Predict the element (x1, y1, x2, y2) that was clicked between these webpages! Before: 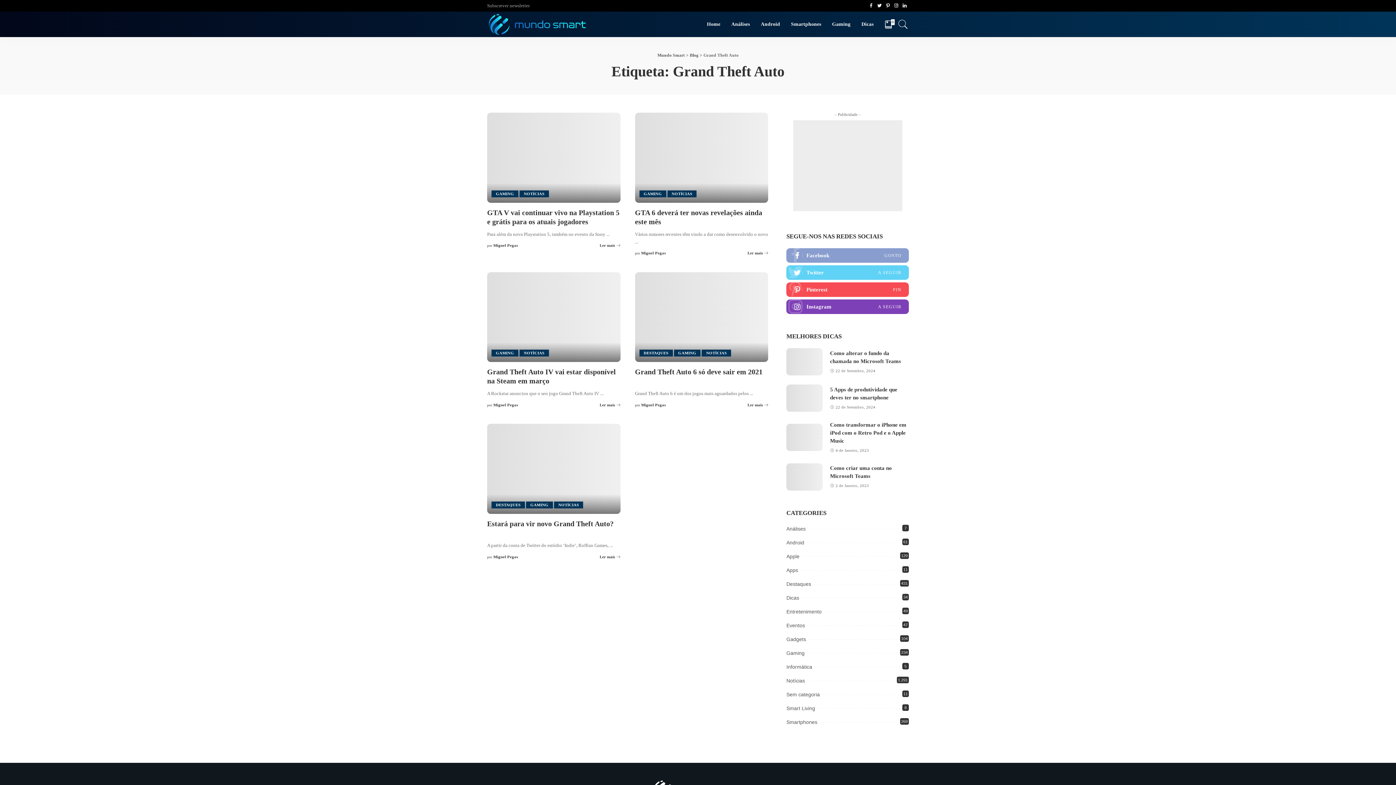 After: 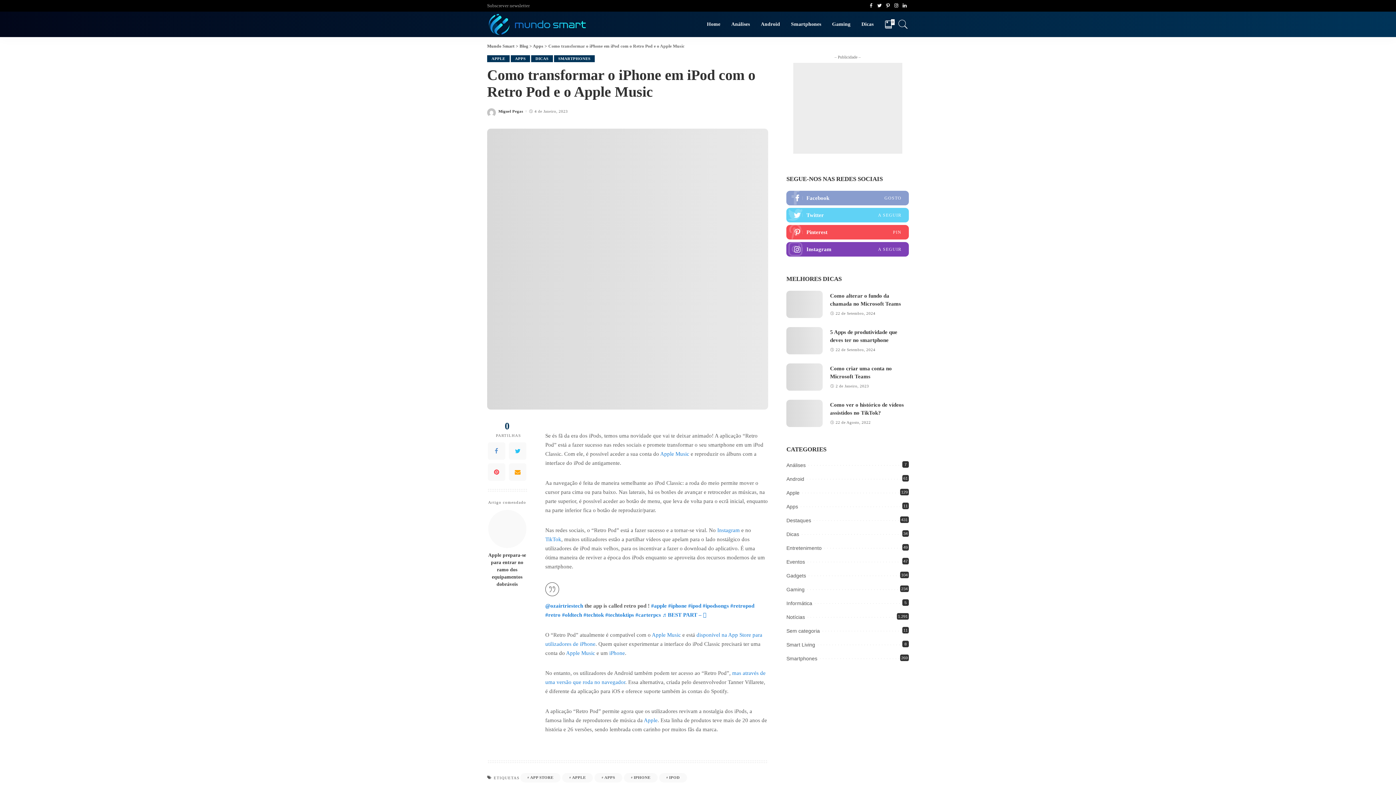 Action: label: Como transformar o iPhone em iPod com o Retro Pod e o Apple Music bbox: (830, 422, 906, 444)